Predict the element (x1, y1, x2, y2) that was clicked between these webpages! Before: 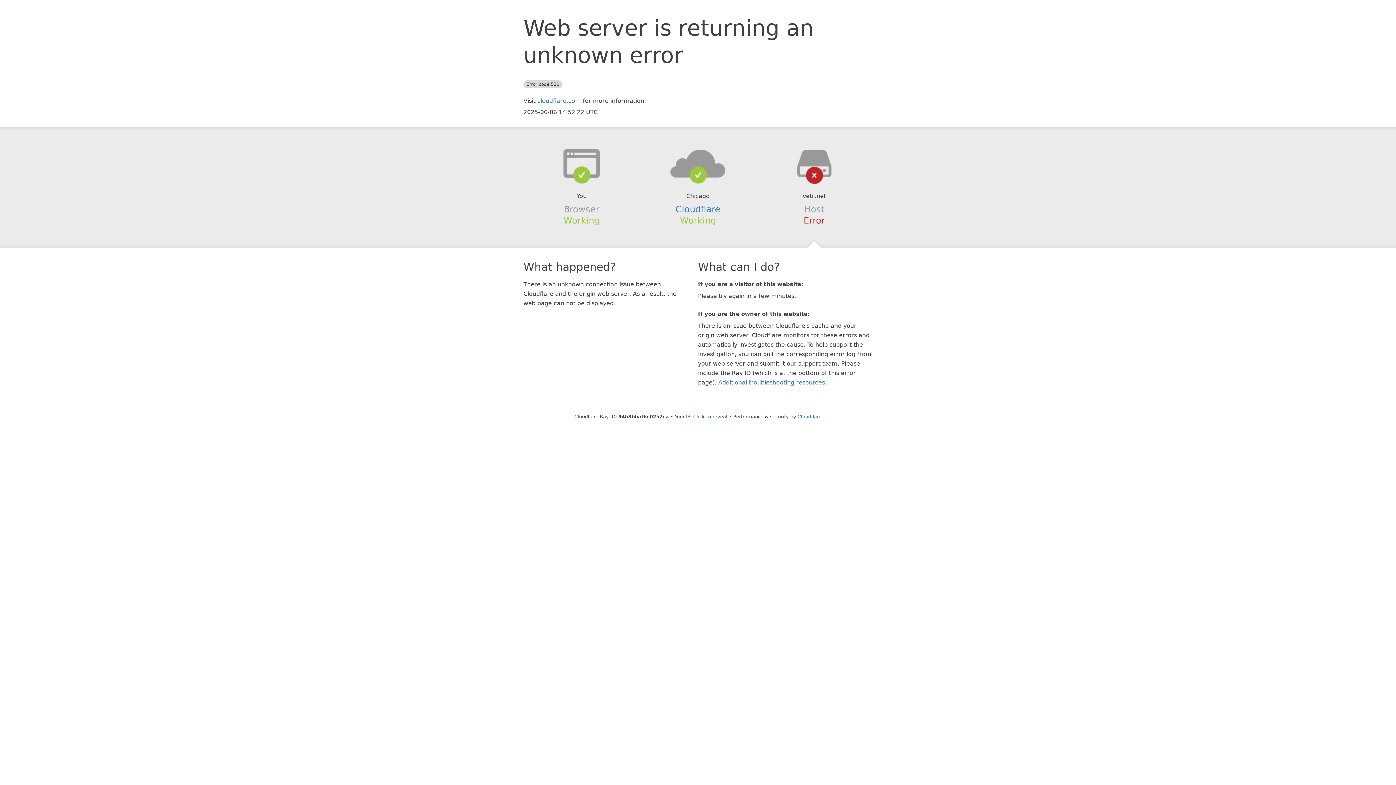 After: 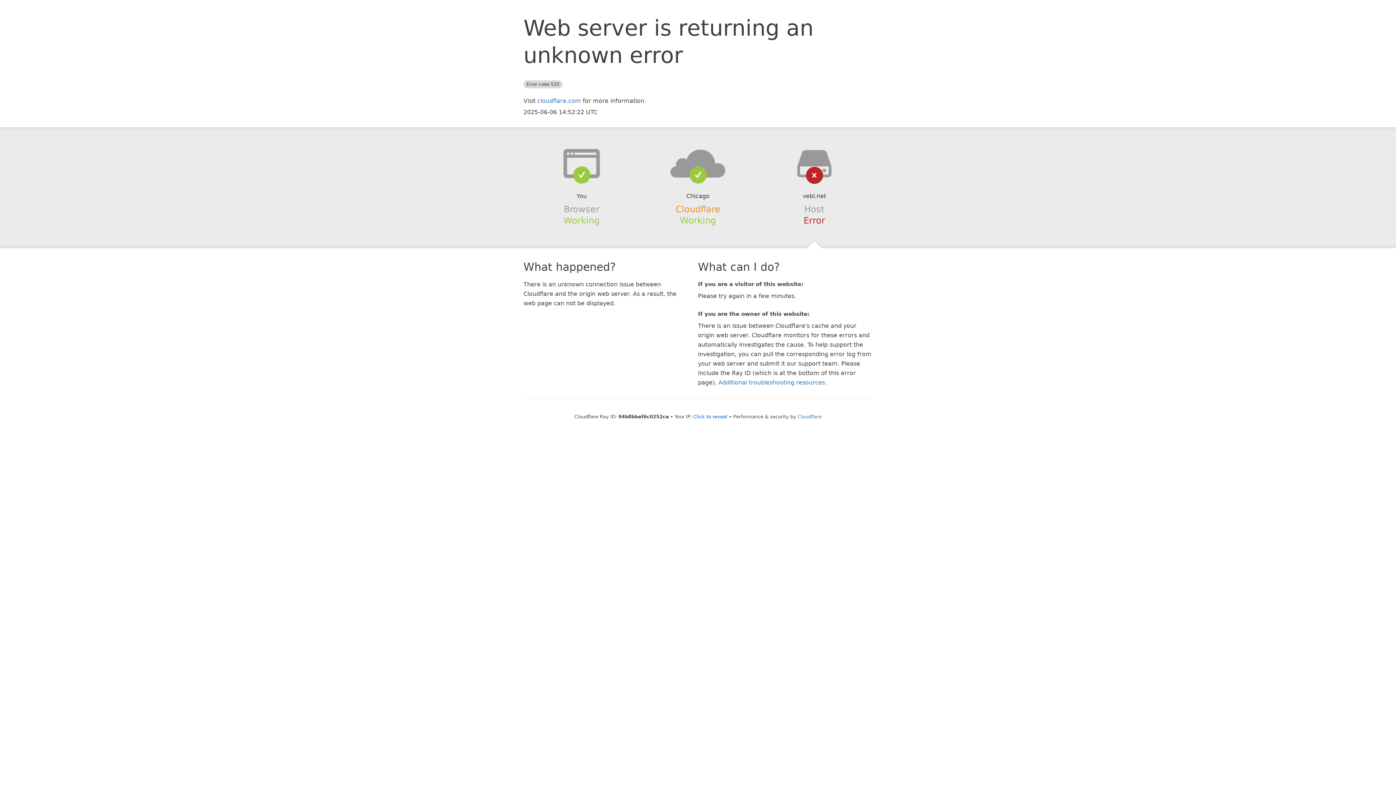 Action: label: Cloudflare bbox: (675, 204, 720, 214)